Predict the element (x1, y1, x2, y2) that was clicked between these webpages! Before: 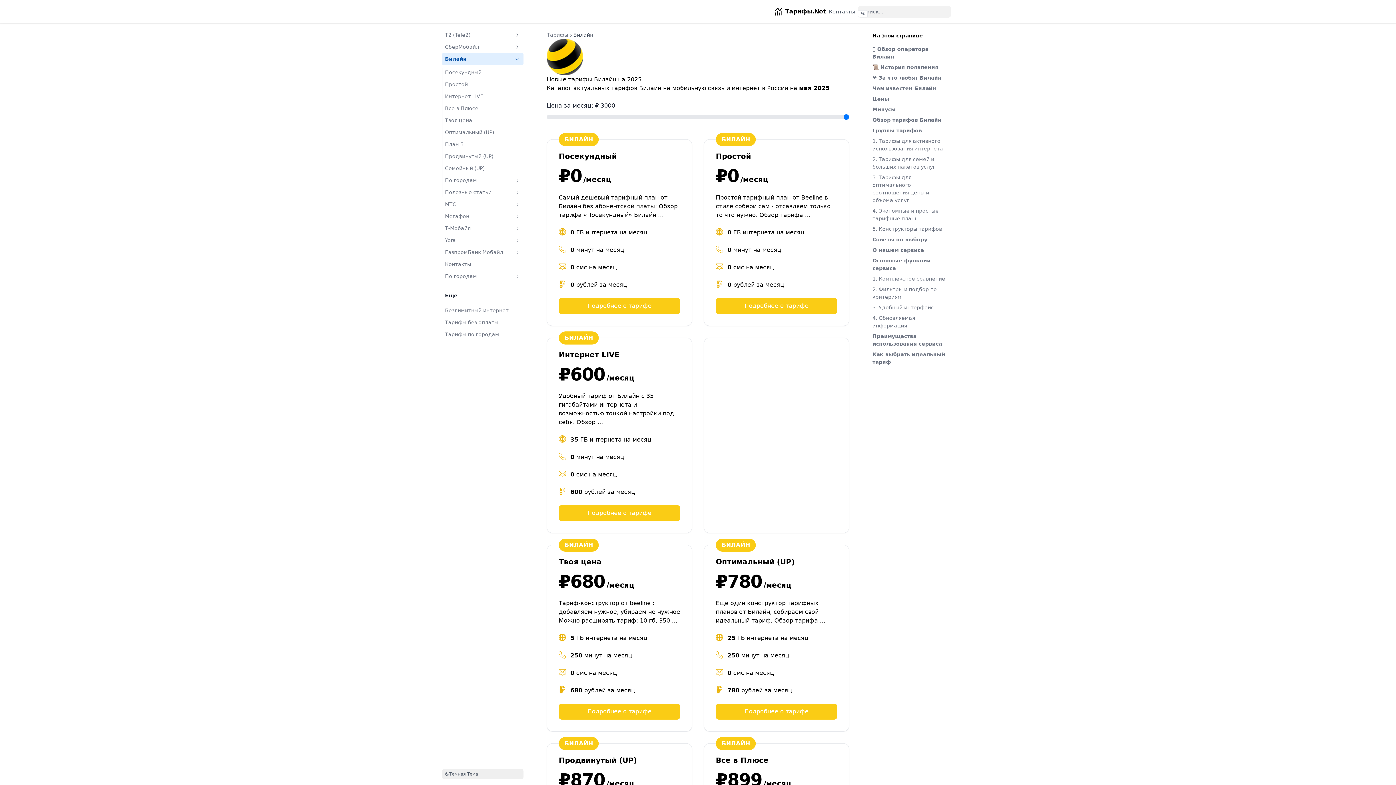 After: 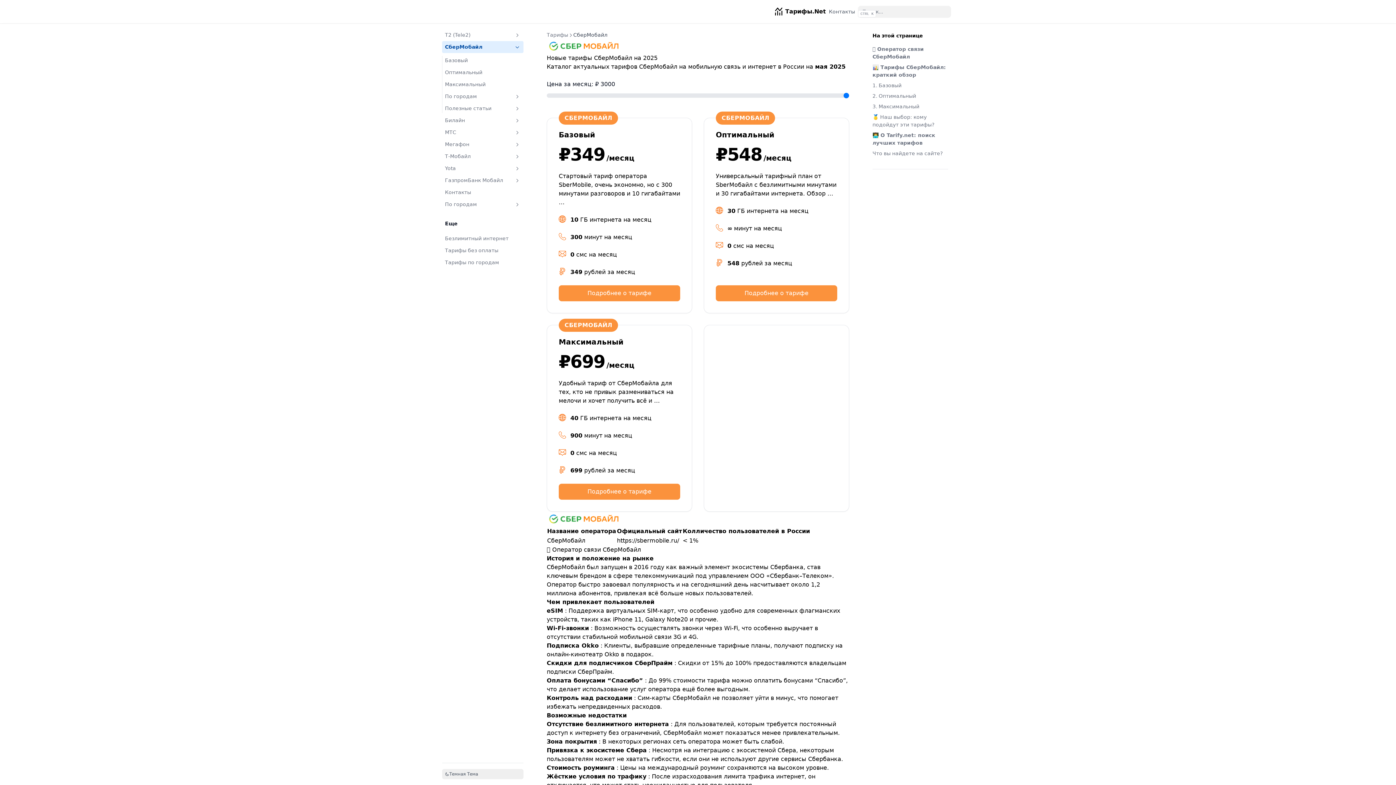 Action: bbox: (442, 41, 523, 53) label: СберМобайл